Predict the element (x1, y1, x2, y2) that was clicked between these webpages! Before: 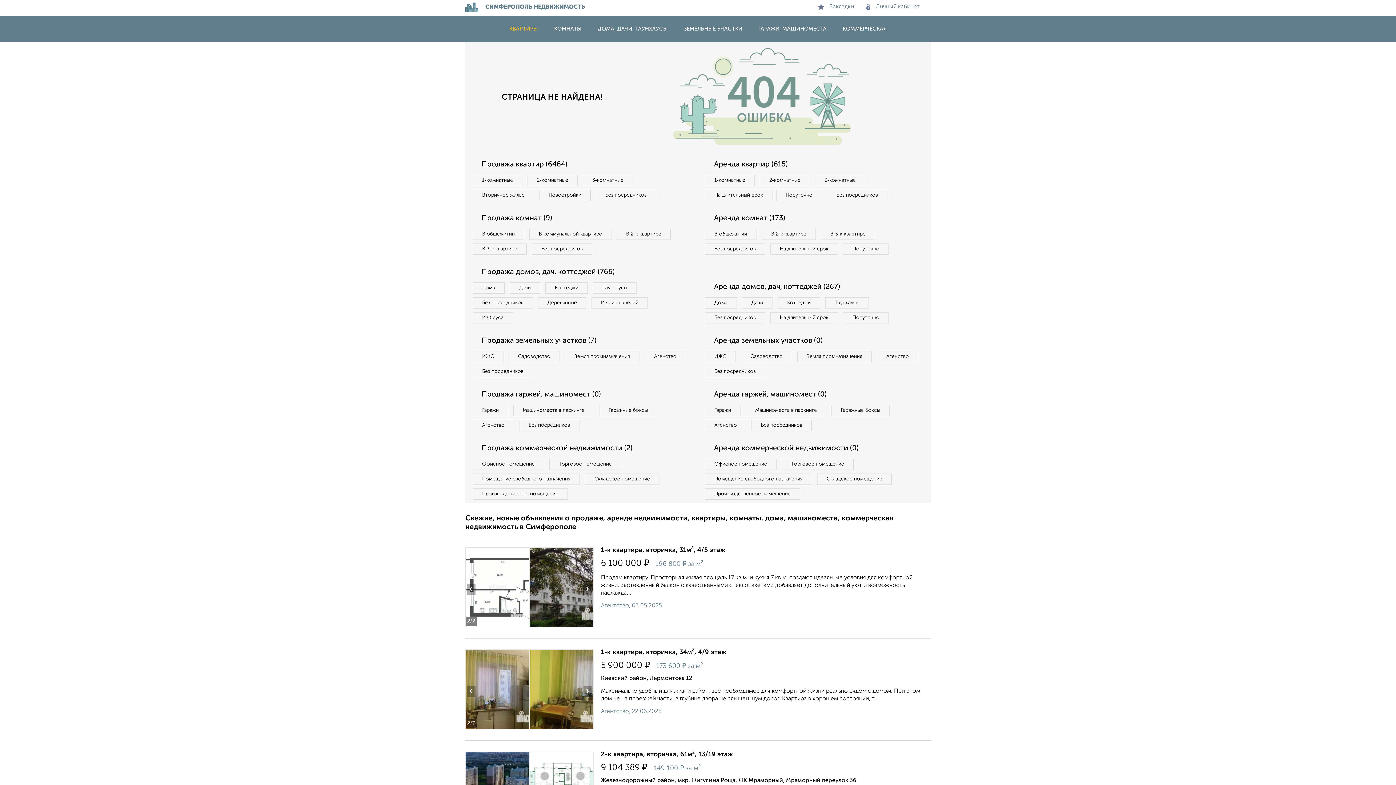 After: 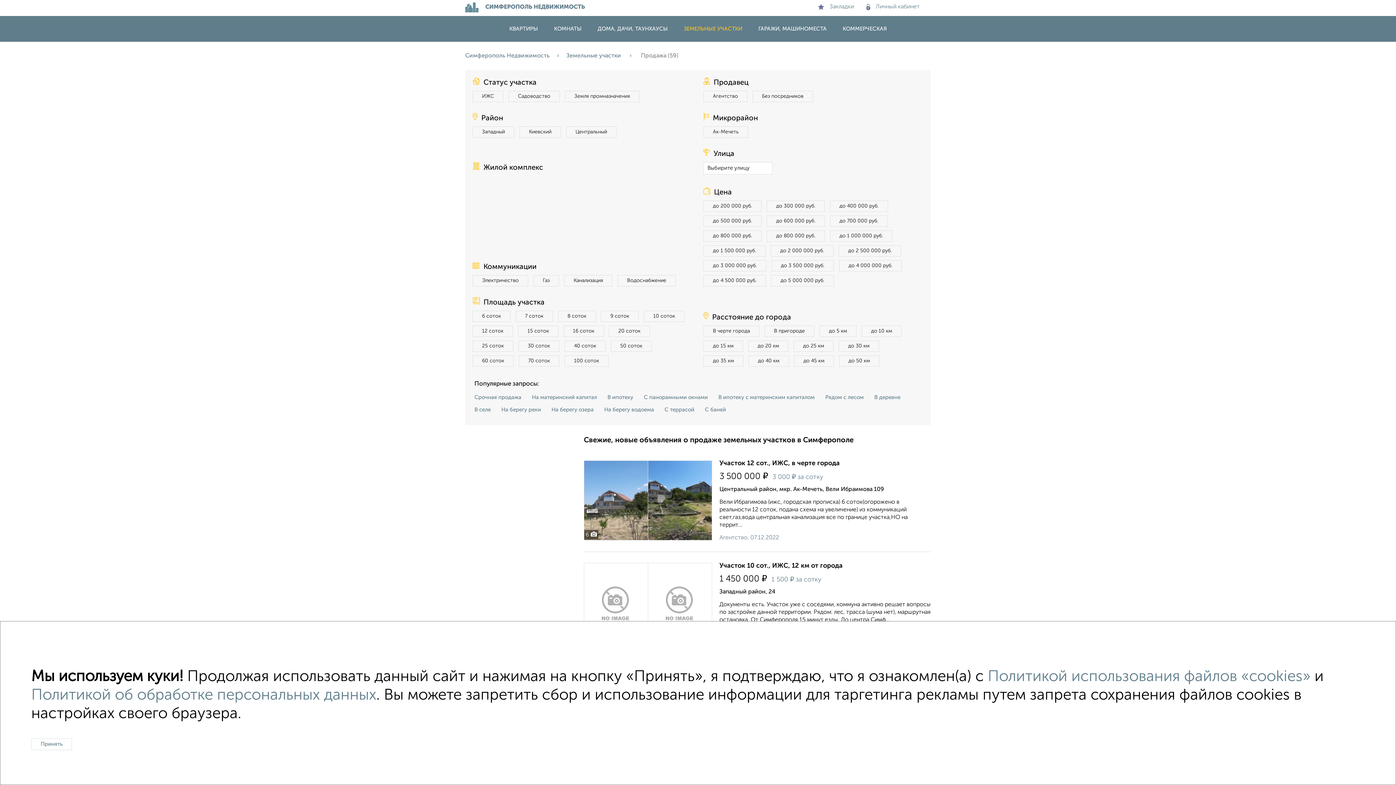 Action: label: Продажа земельных участков (7) bbox: (472, 334, 692, 347)